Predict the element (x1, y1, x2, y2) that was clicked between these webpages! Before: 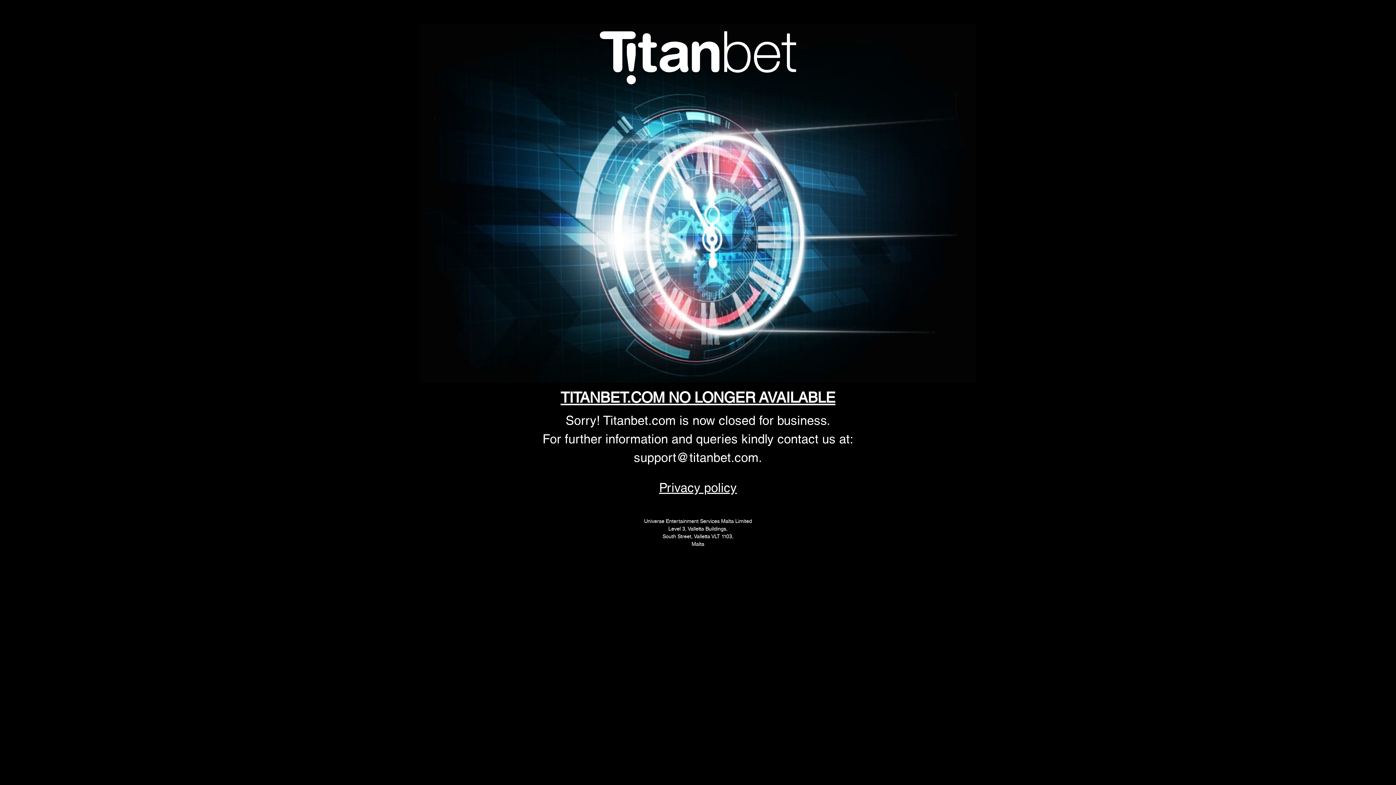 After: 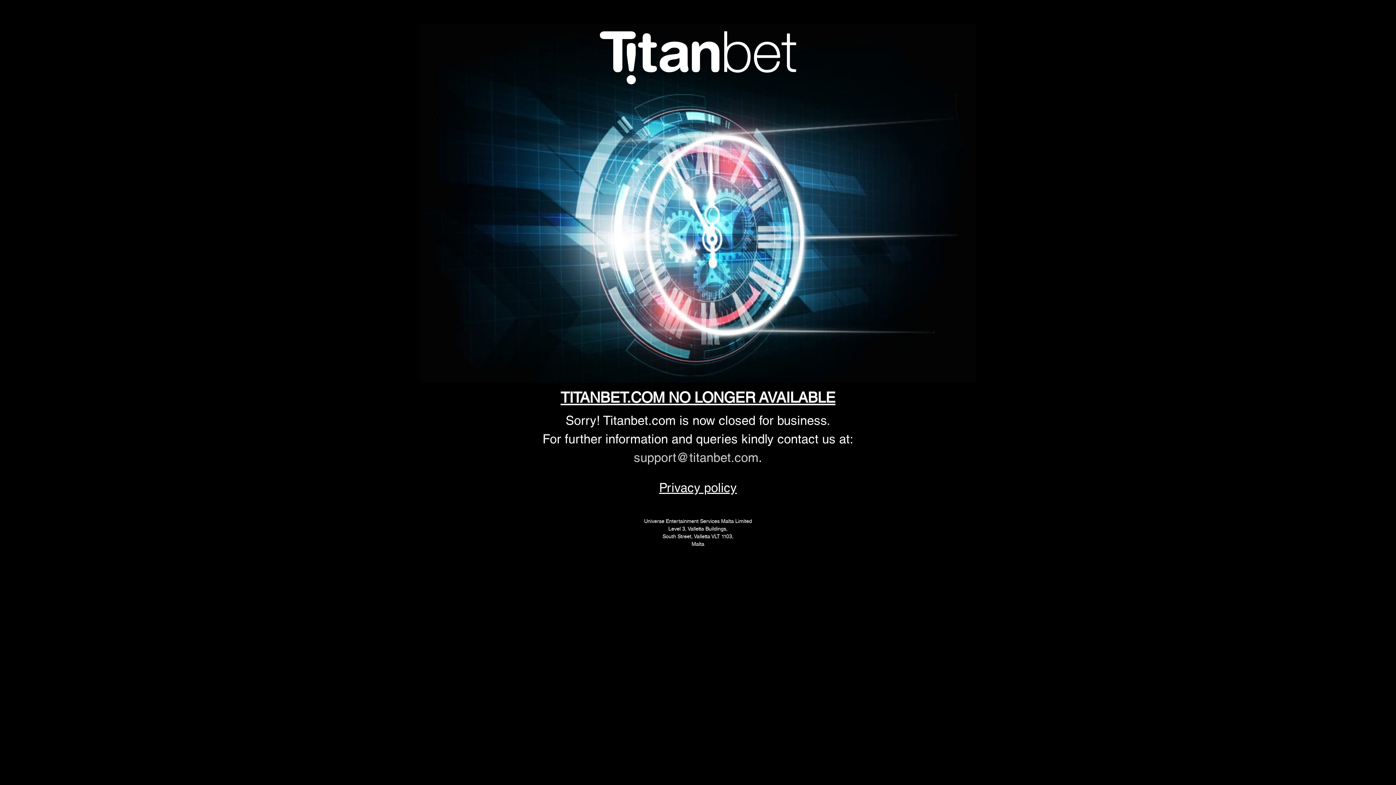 Action: bbox: (634, 450, 758, 465) label: support@titanbet.com